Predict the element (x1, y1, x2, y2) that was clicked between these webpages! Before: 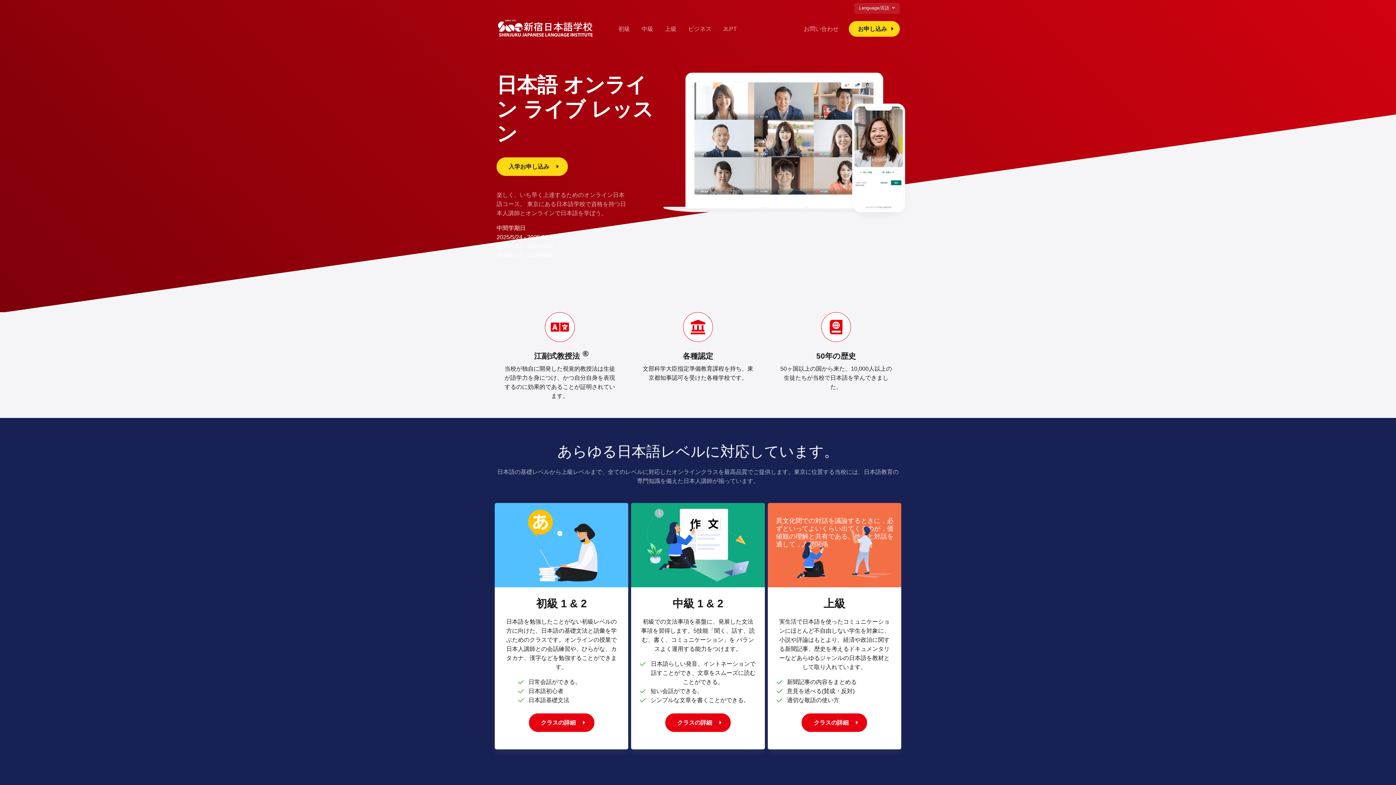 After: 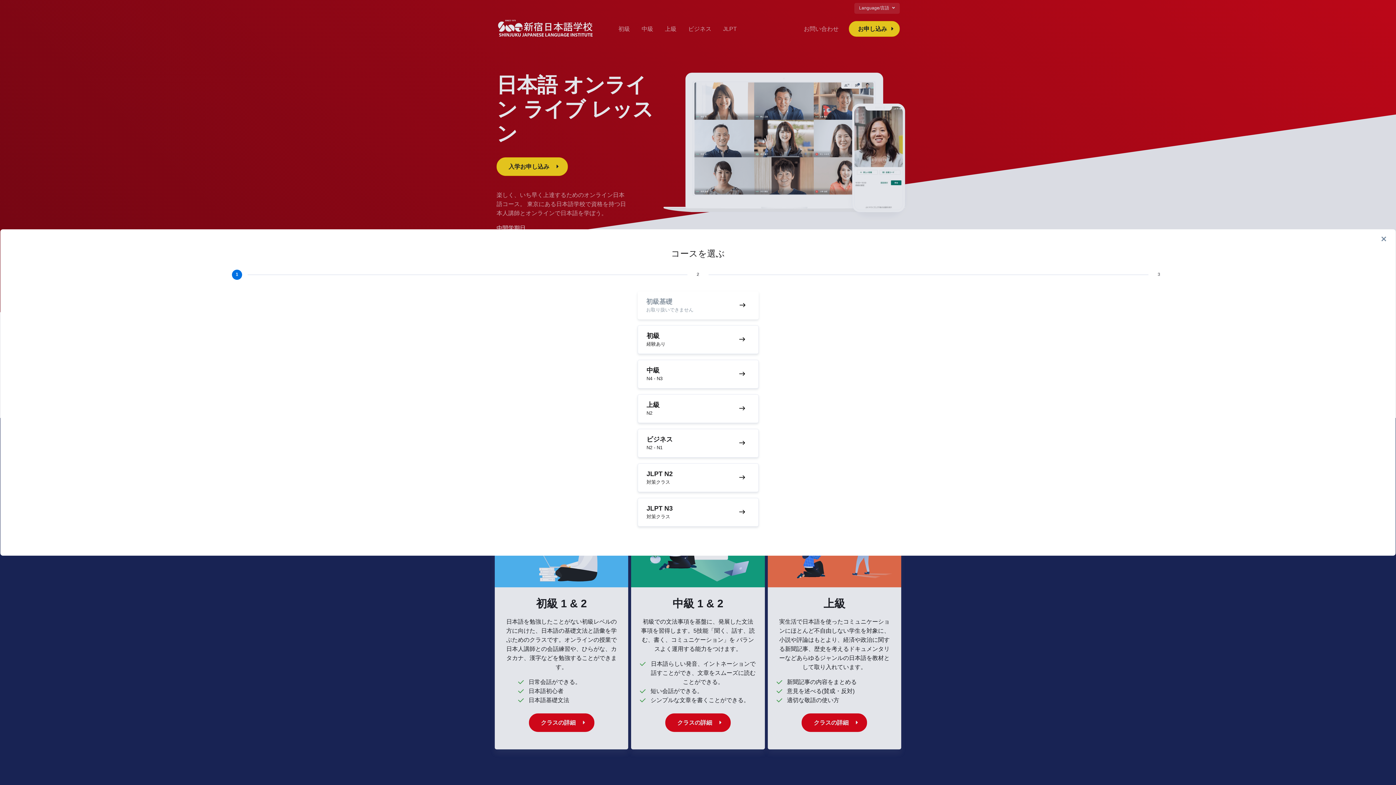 Action: bbox: (496, 157, 568, 176) label: 入学お申し込み 